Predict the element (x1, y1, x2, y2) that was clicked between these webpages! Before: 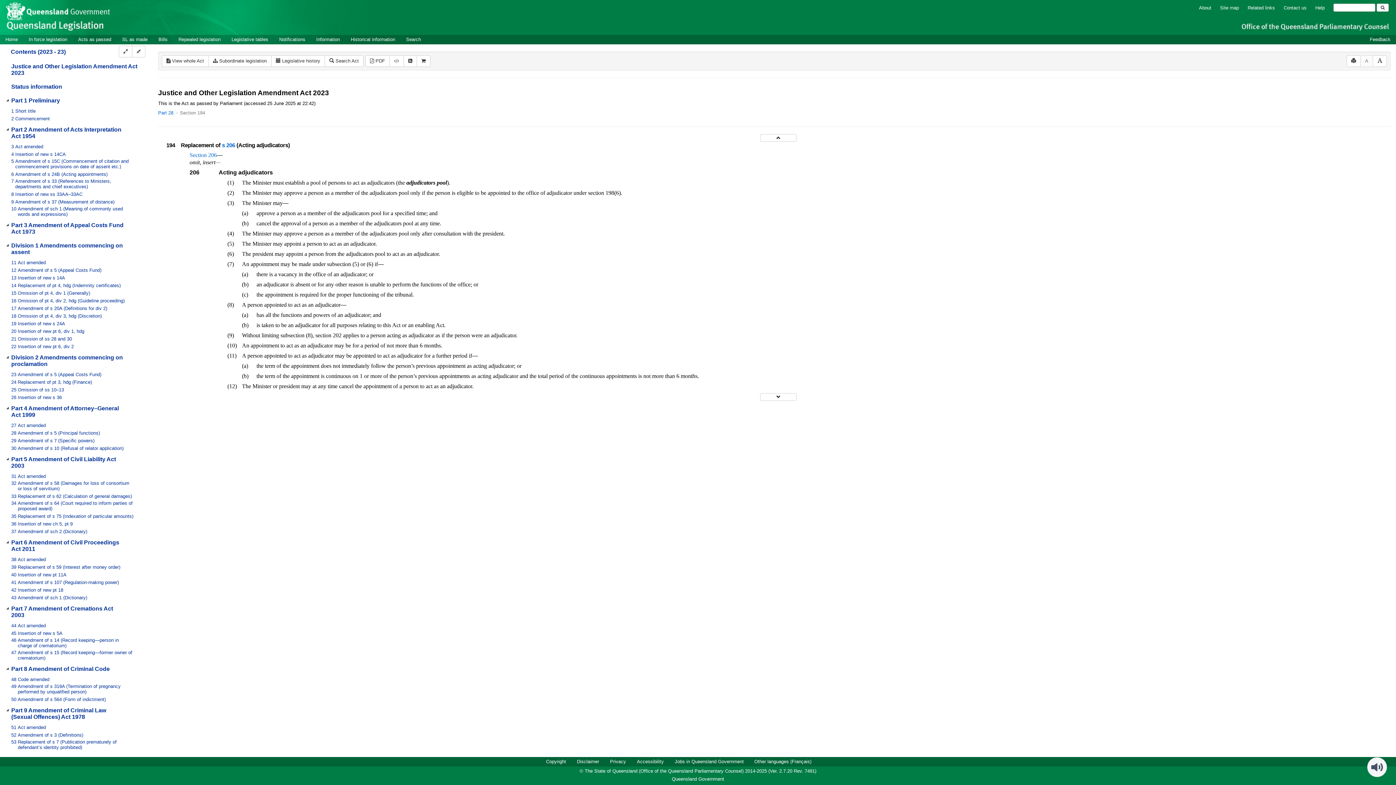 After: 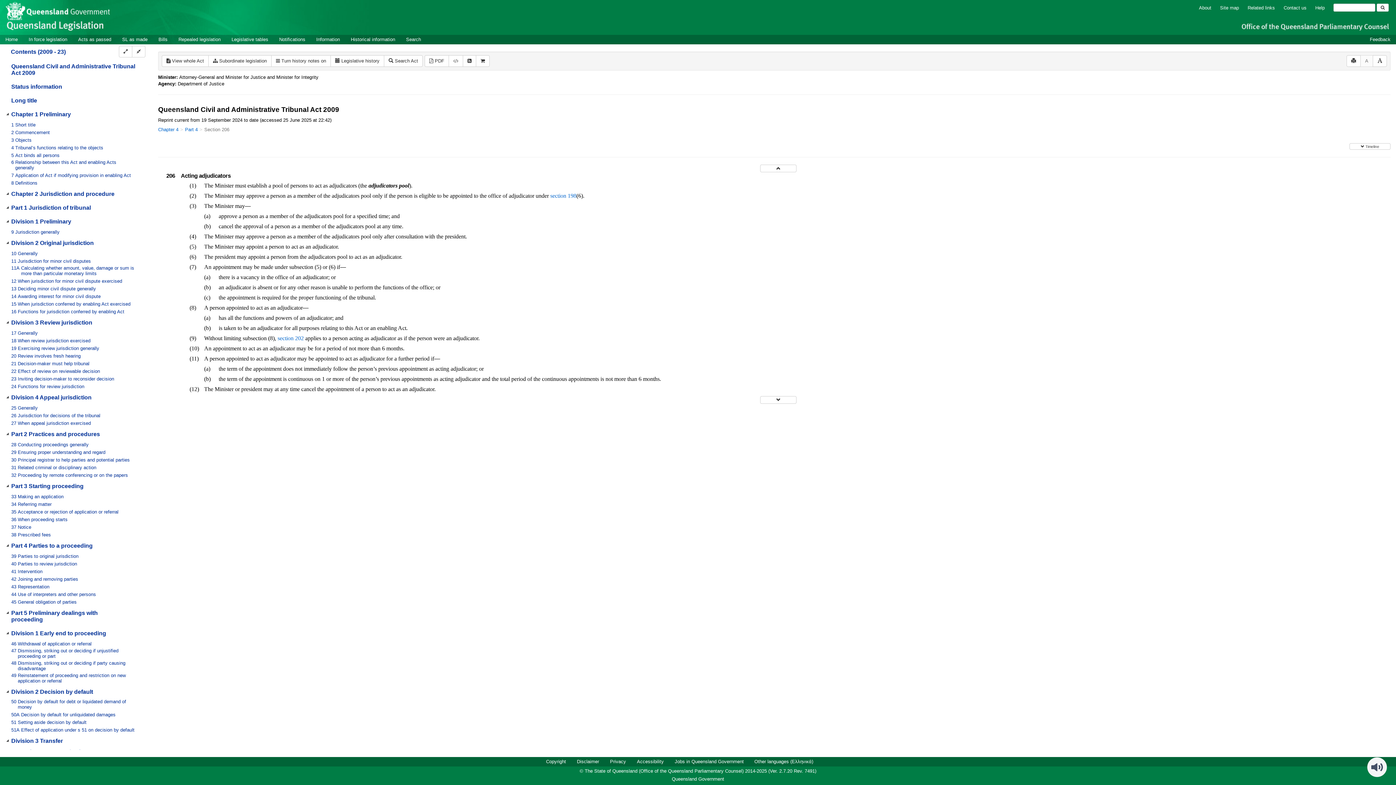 Action: bbox: (189, 152, 216, 158) label: Section 206